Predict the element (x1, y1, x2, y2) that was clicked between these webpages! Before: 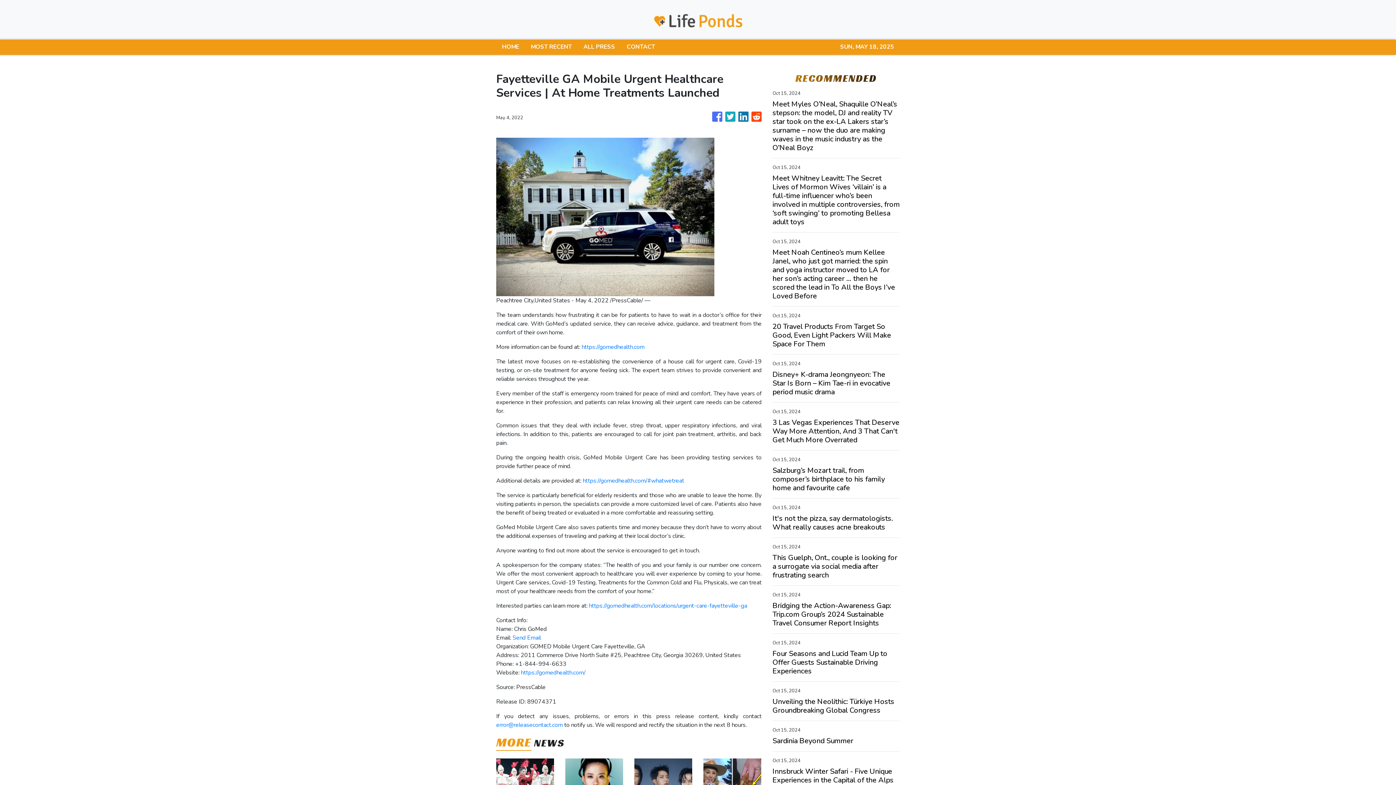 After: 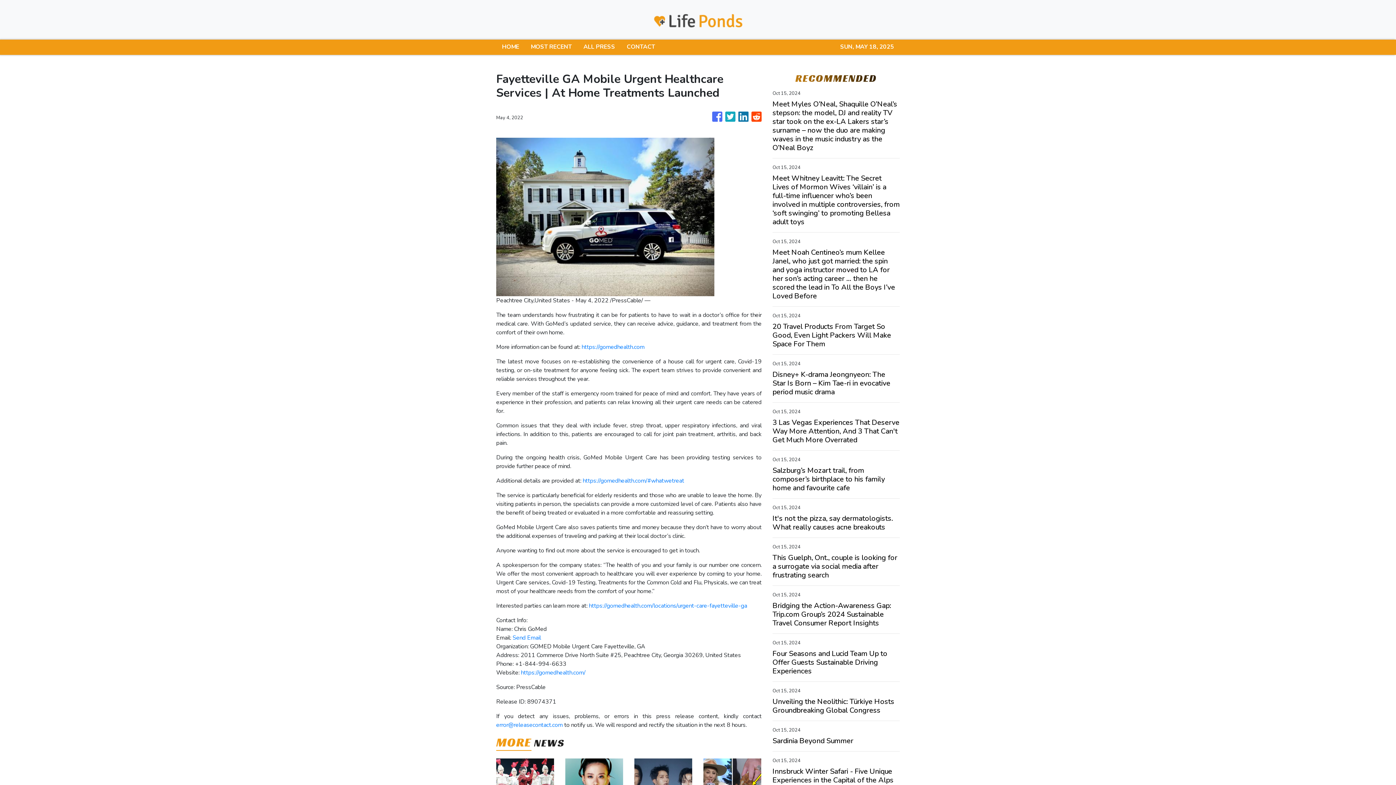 Action: label: Send Email bbox: (512, 634, 541, 642)